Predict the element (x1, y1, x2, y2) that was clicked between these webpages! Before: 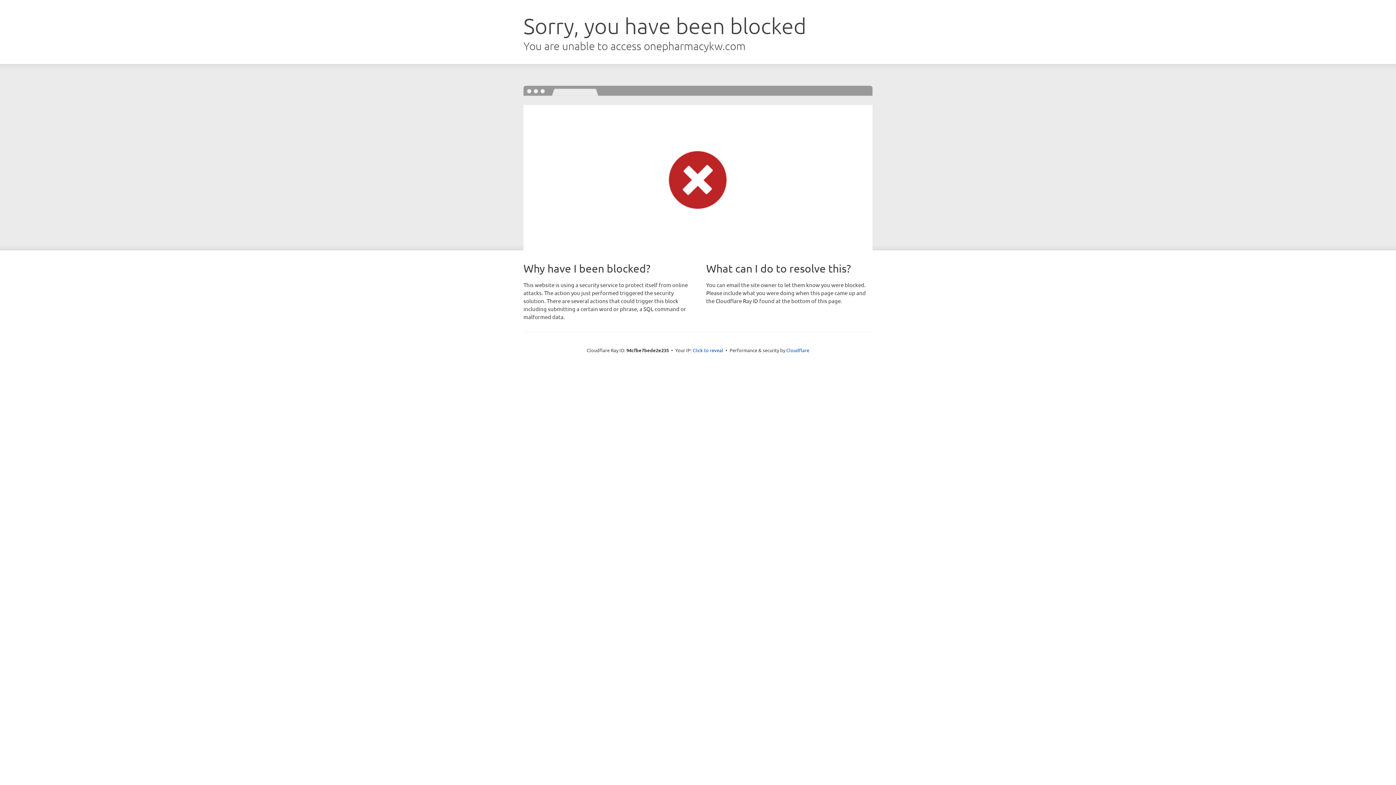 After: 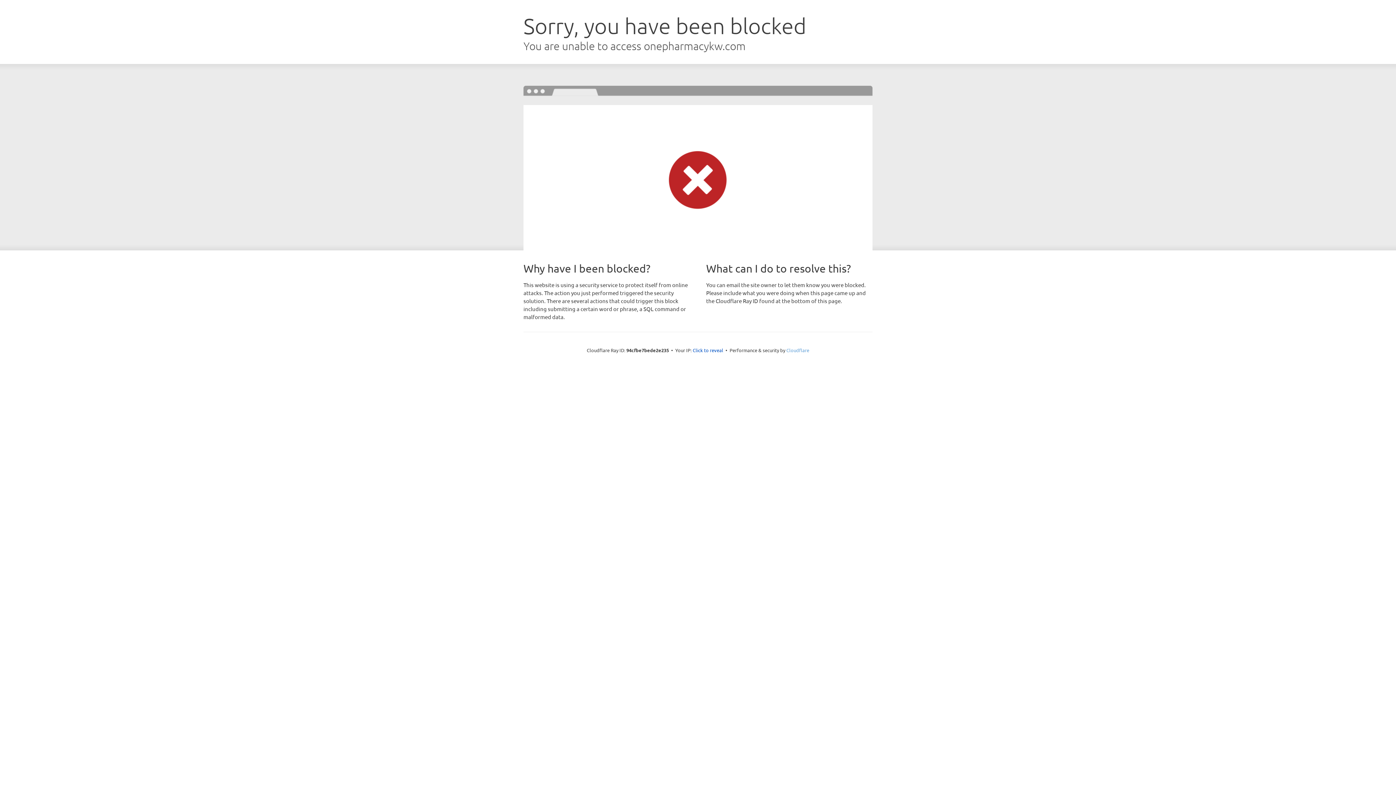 Action: label: Cloudflare bbox: (786, 347, 809, 353)